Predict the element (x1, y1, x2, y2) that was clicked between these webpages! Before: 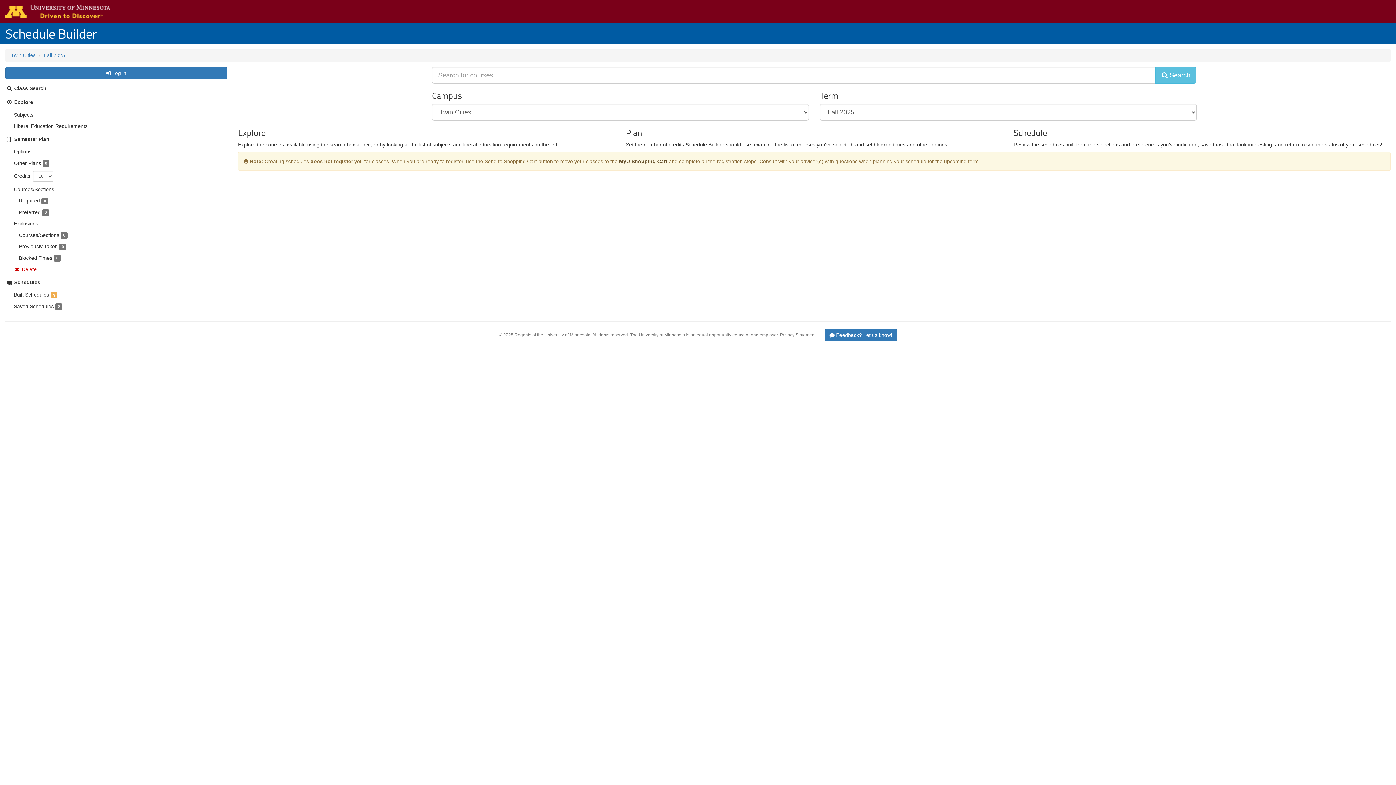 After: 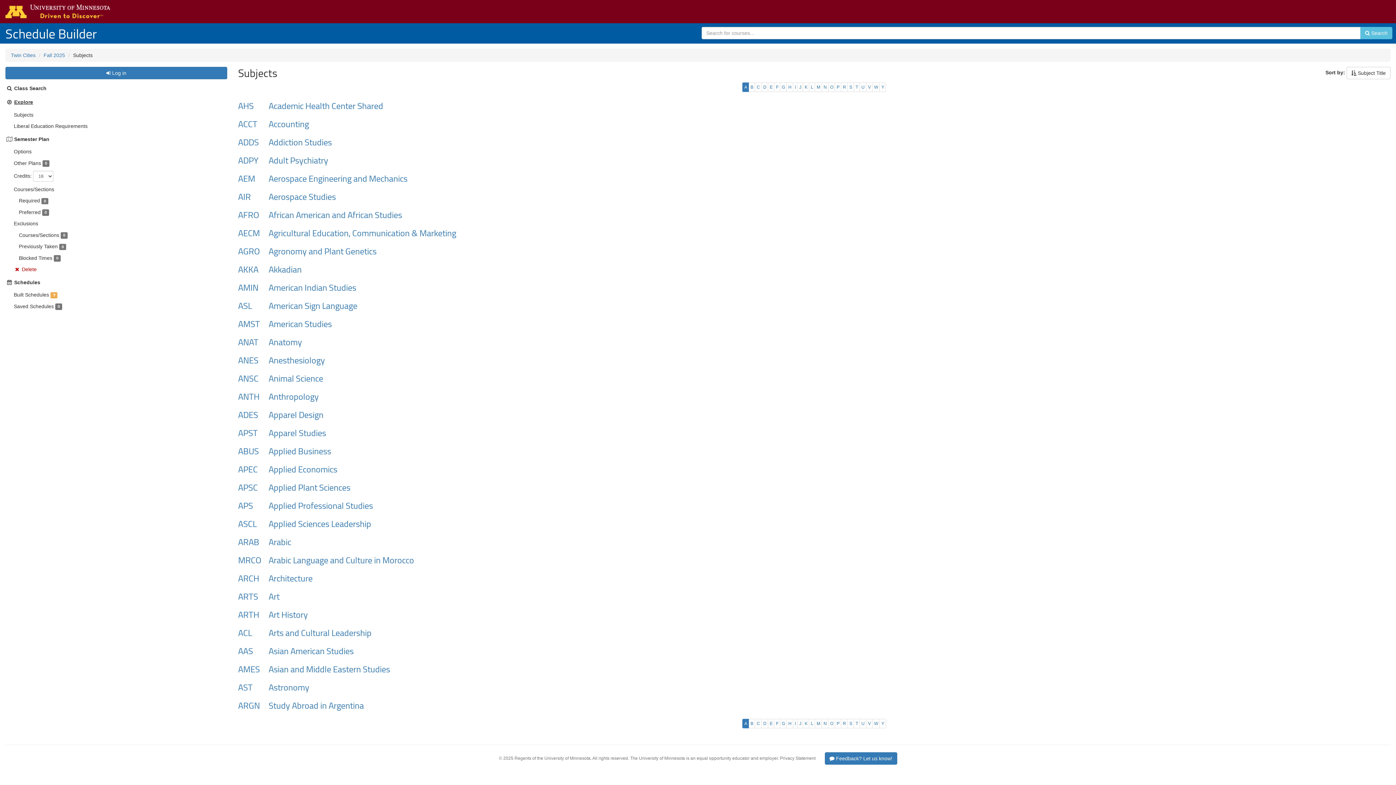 Action: bbox: (14, 99, 33, 105) label: Explore